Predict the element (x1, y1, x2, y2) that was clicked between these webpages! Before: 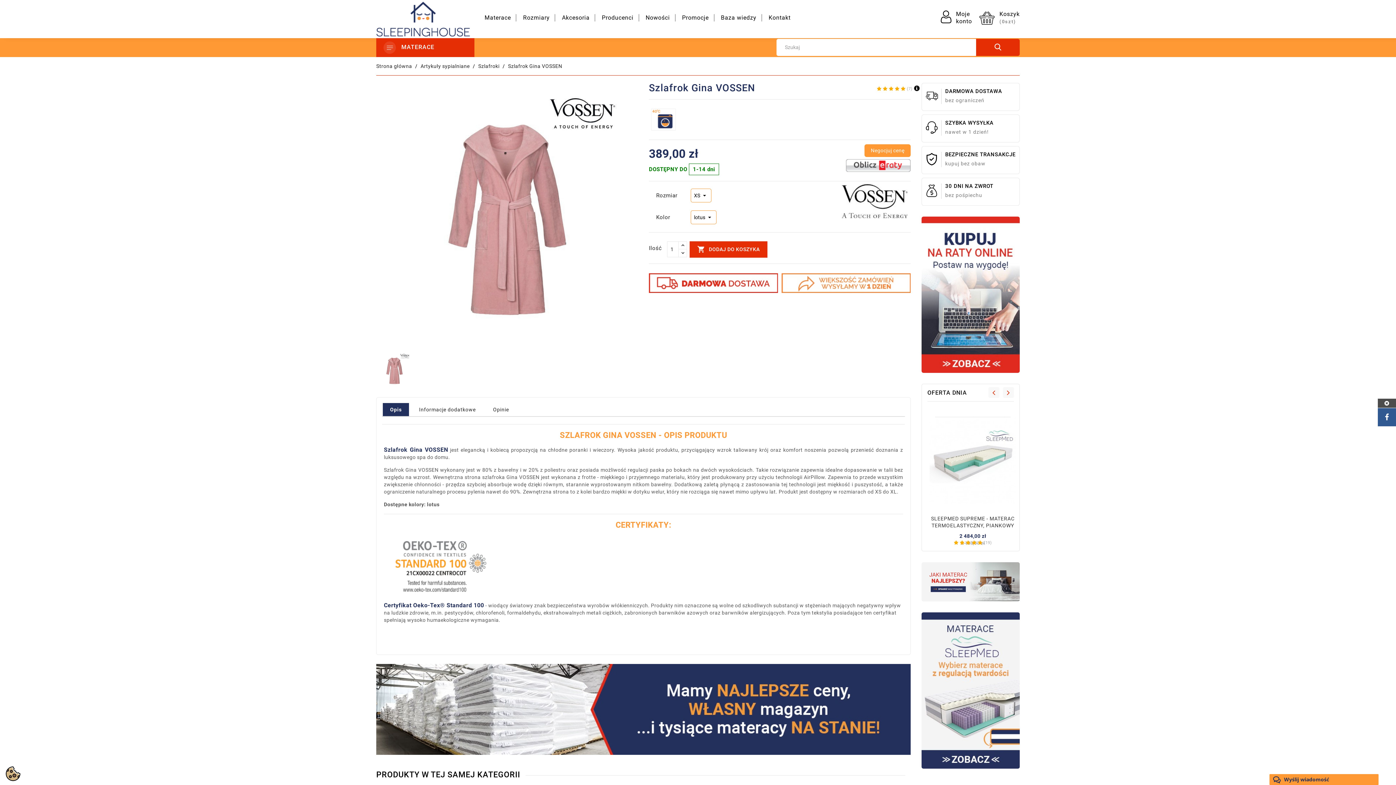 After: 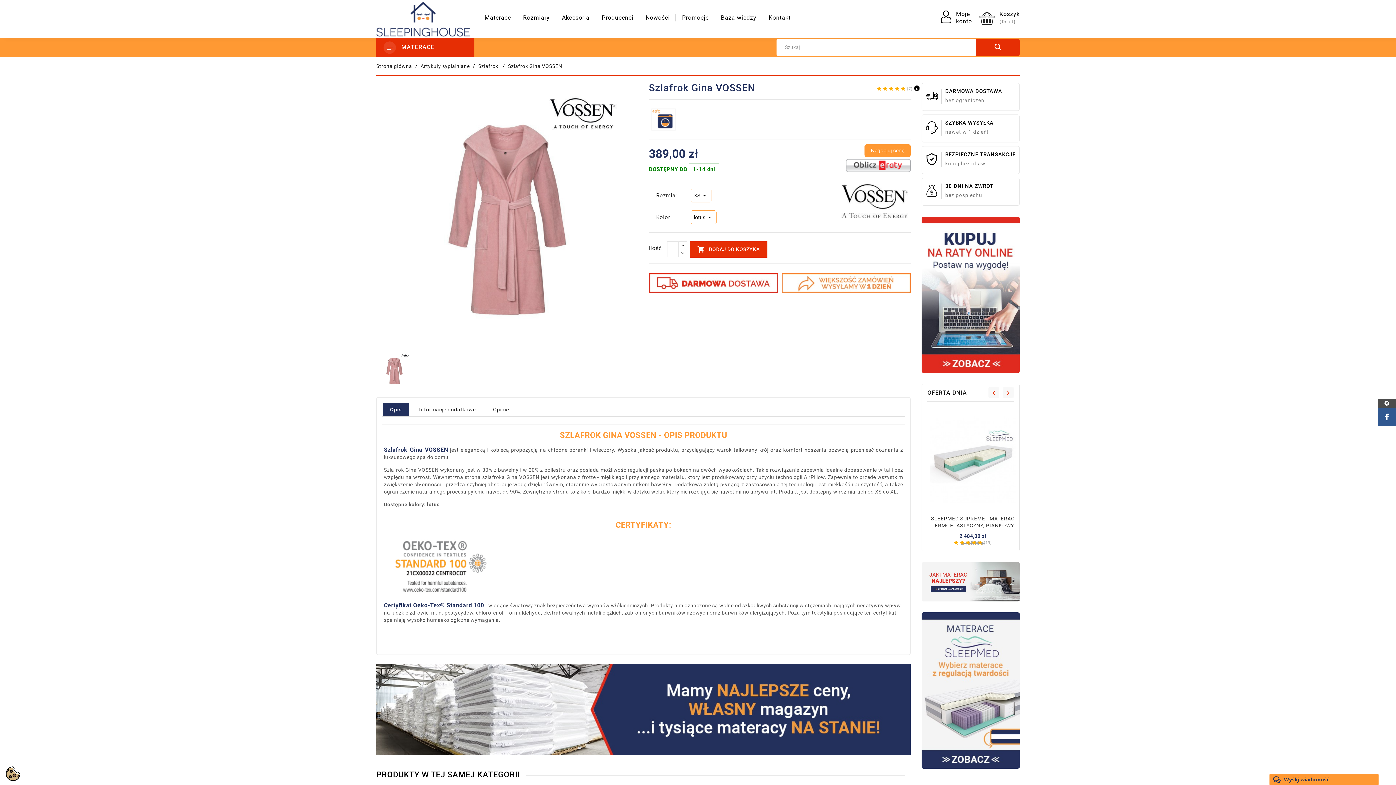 Action: bbox: (3, 766, 22, 781)